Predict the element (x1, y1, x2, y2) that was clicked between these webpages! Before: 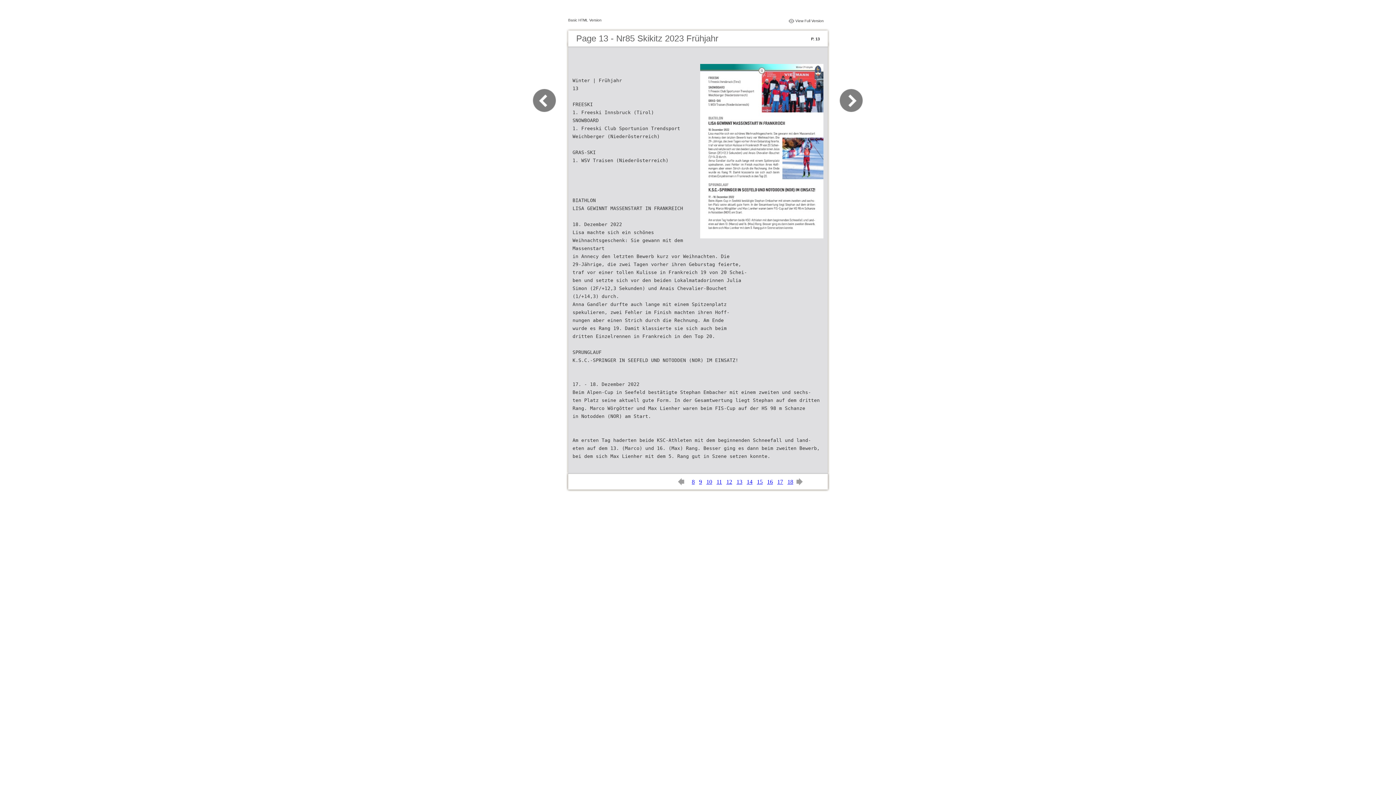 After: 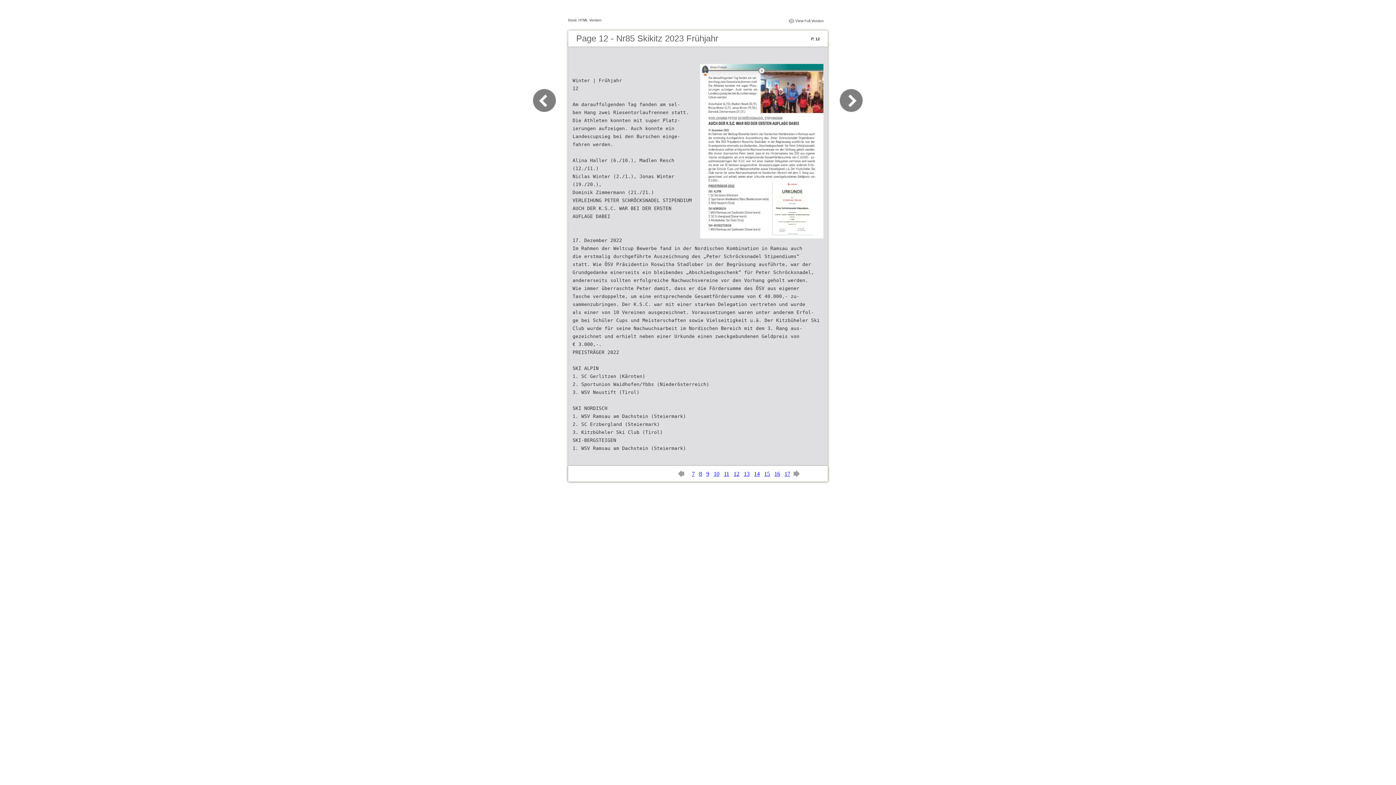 Action: label: 12 bbox: (726, 478, 732, 485)